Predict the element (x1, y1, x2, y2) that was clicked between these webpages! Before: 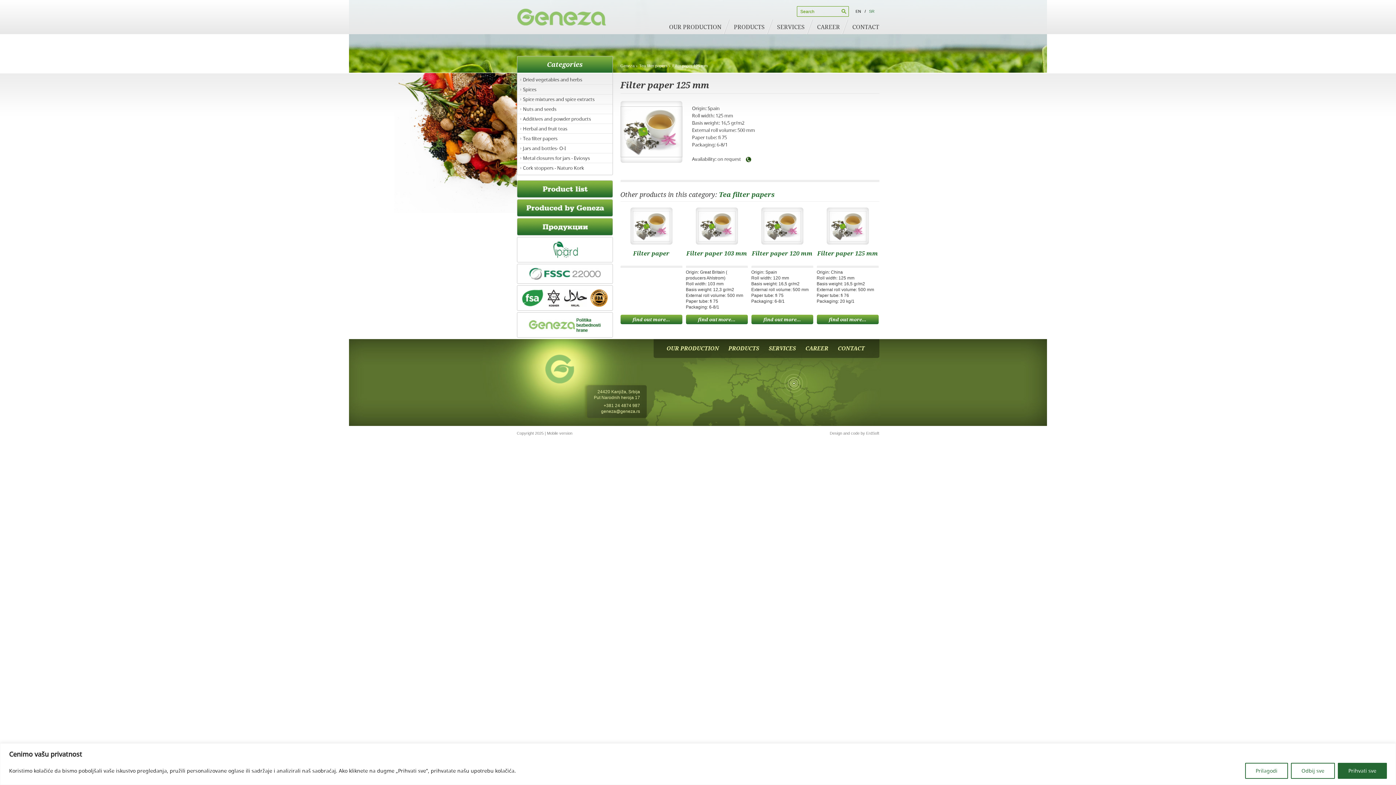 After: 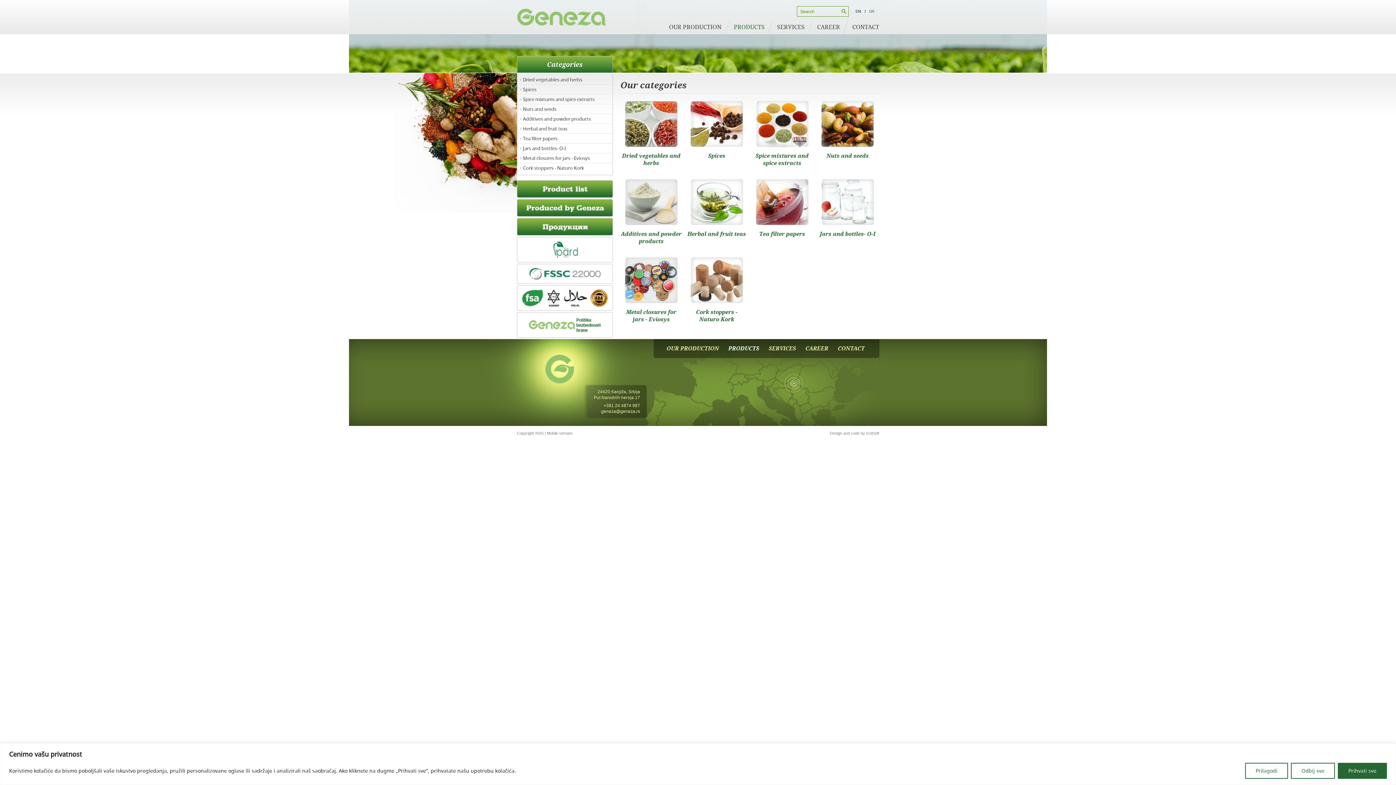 Action: label: PRODUCTS bbox: (729, 19, 772, 34)